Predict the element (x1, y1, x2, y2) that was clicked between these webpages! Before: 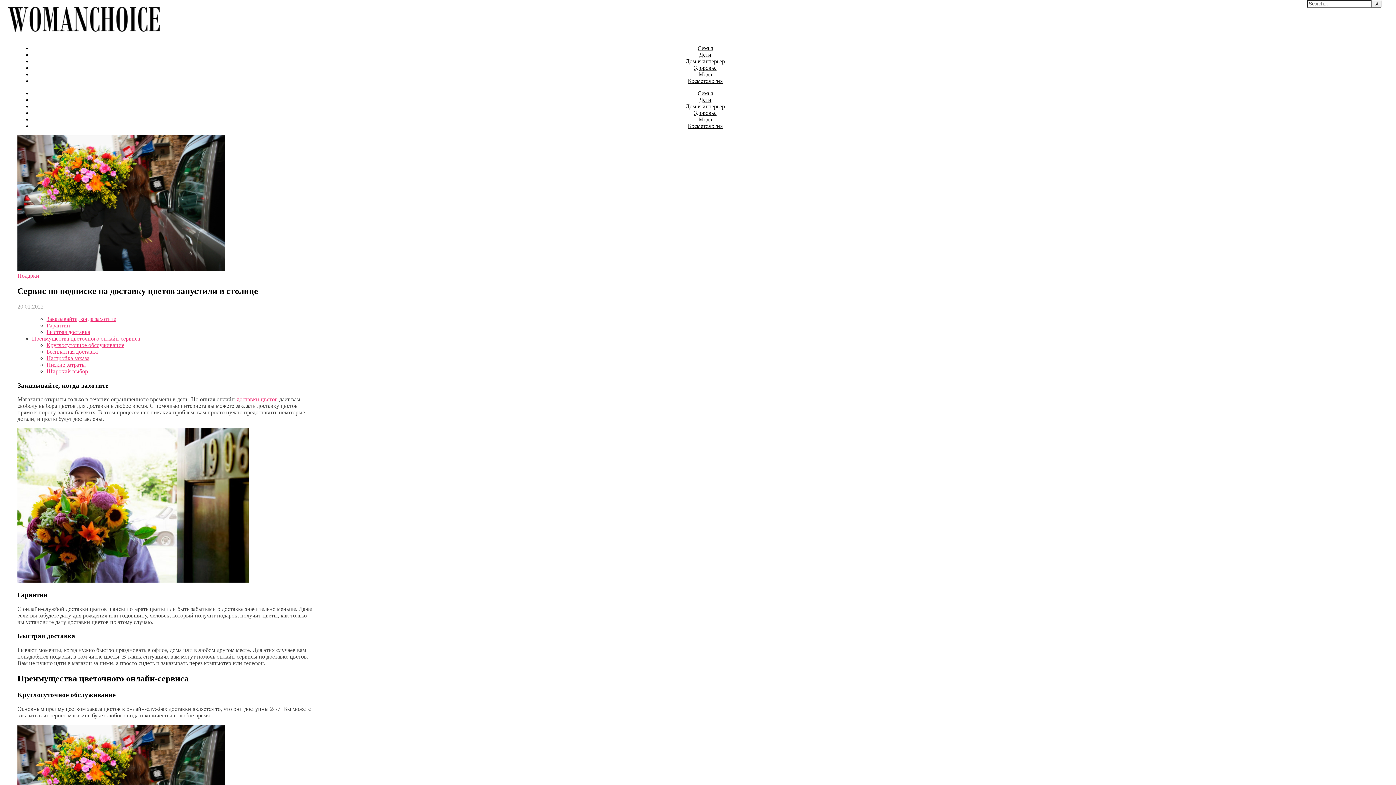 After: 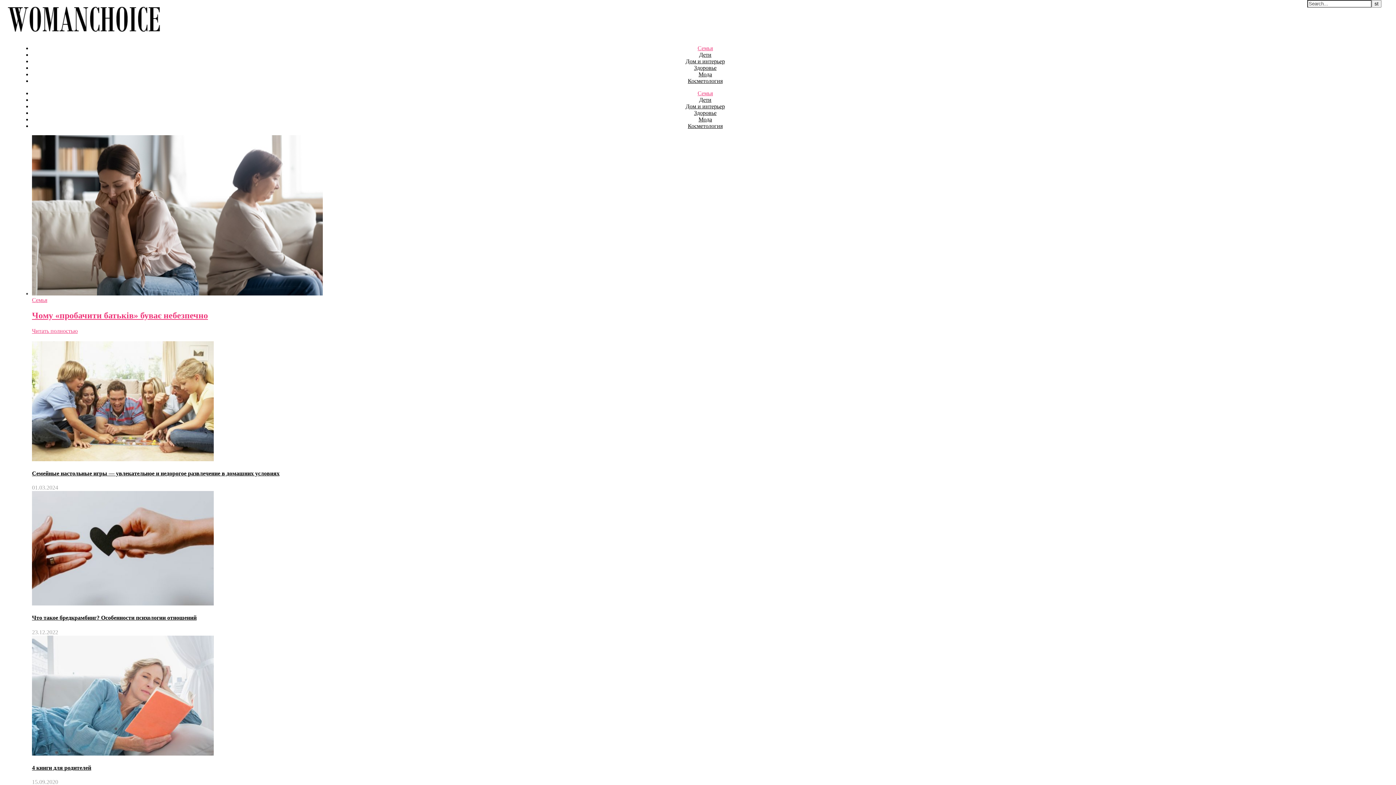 Action: bbox: (697, 45, 713, 51) label: Семья